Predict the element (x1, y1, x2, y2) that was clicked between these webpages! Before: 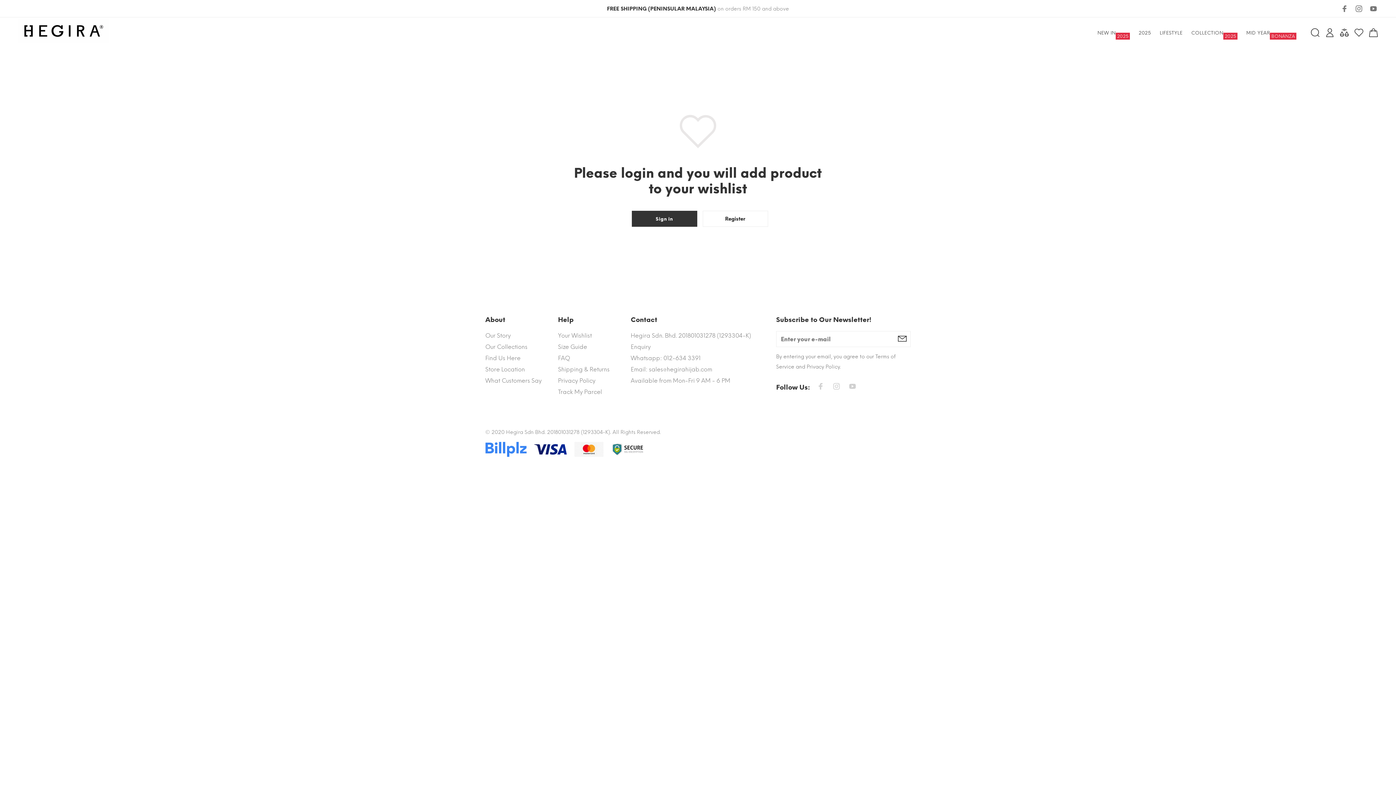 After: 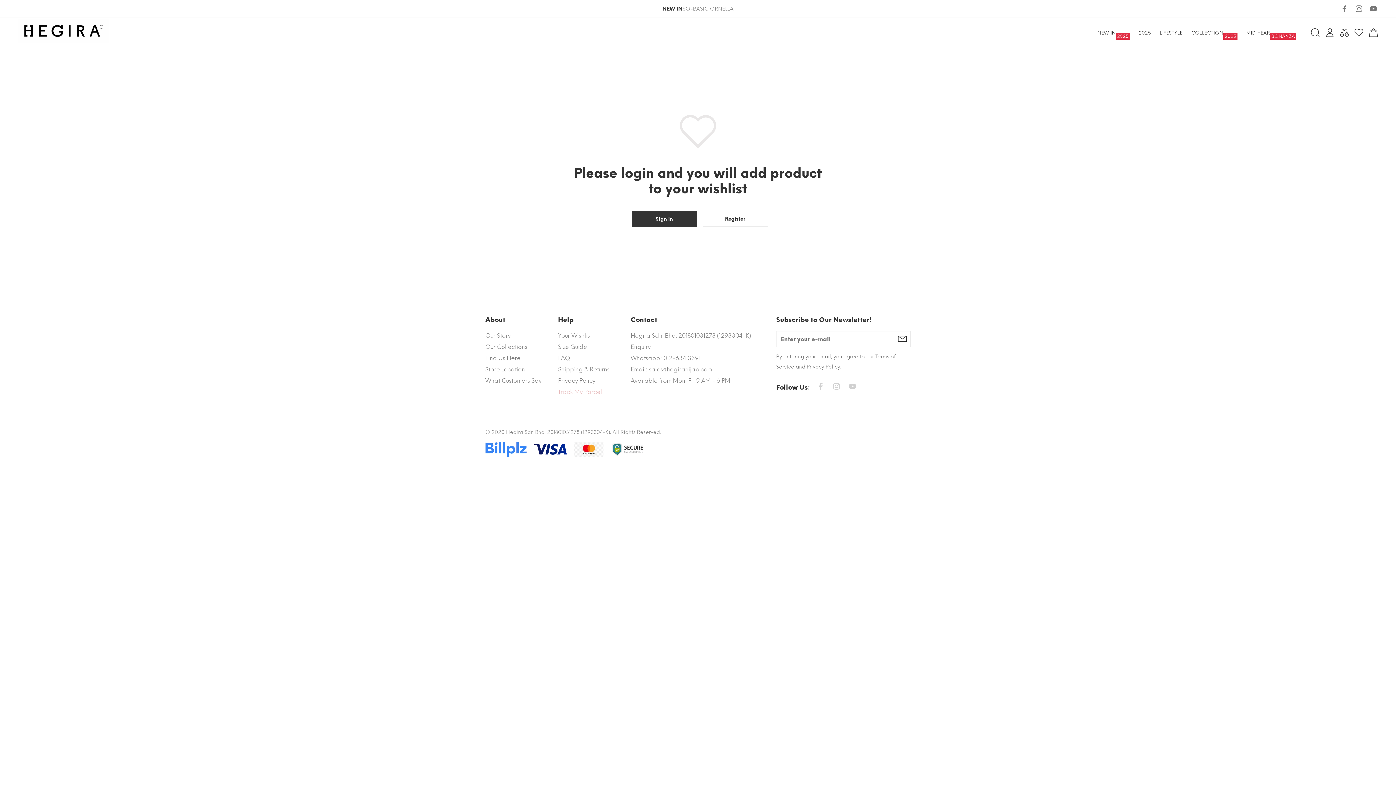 Action: label: Track My Parcel bbox: (558, 386, 602, 396)